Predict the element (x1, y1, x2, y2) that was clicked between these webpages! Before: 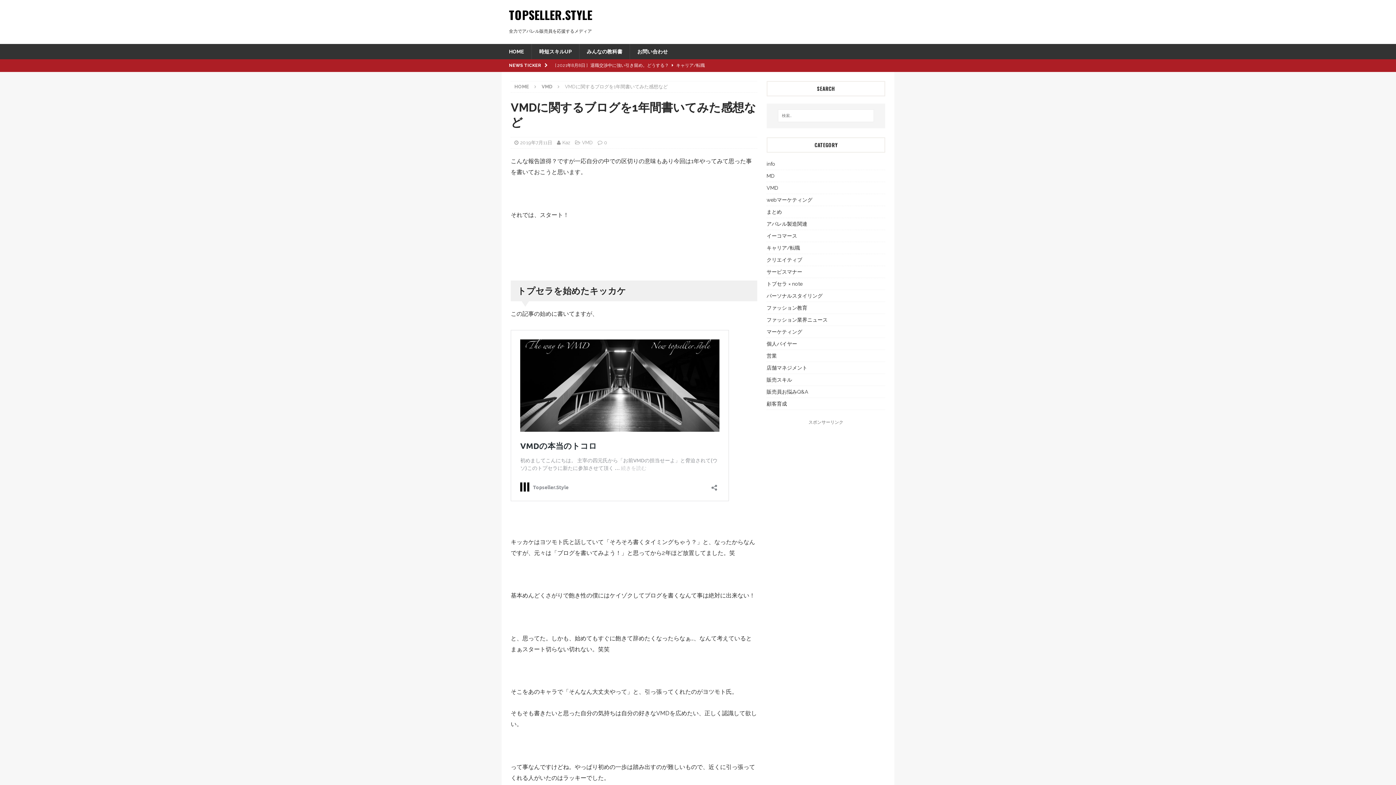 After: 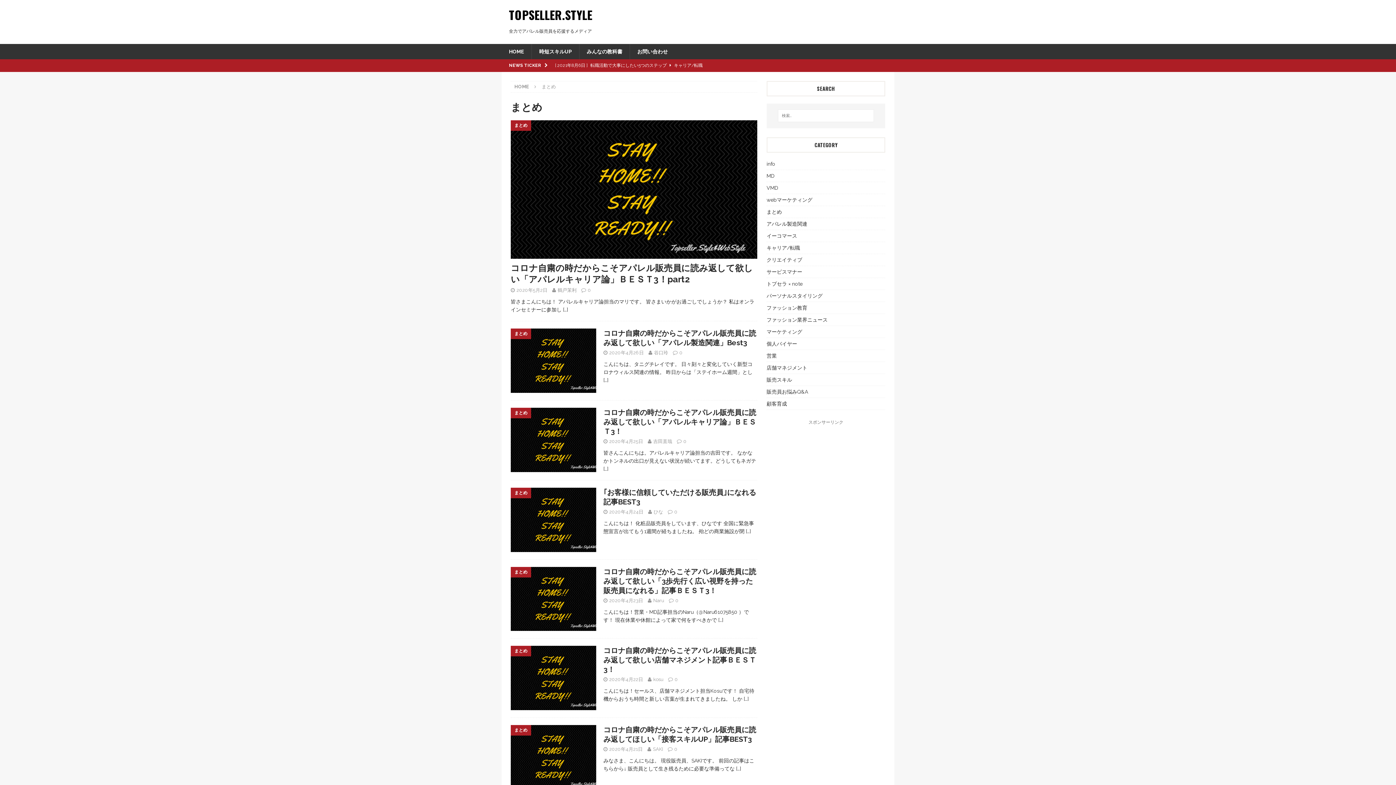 Action: label: 時短スキルUP bbox: (531, 44, 579, 59)